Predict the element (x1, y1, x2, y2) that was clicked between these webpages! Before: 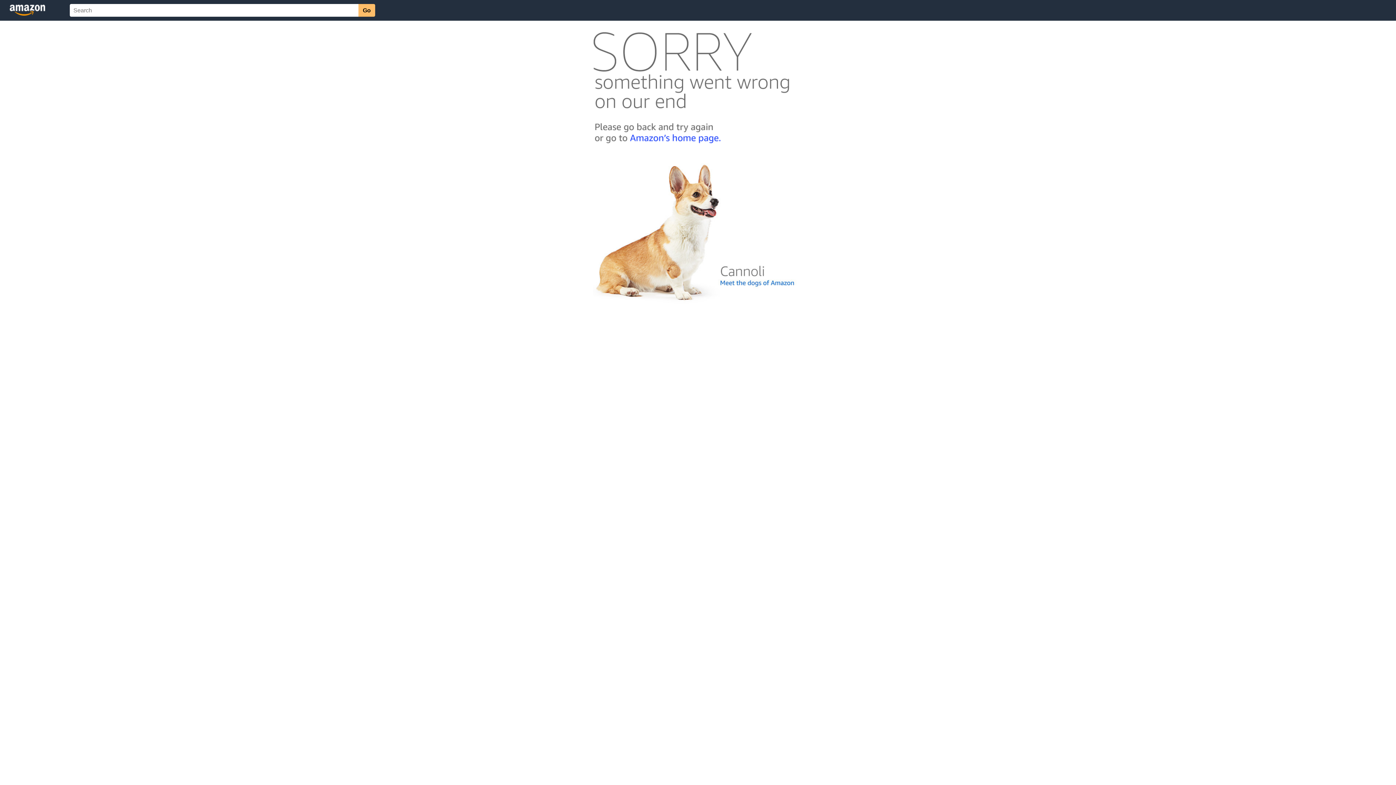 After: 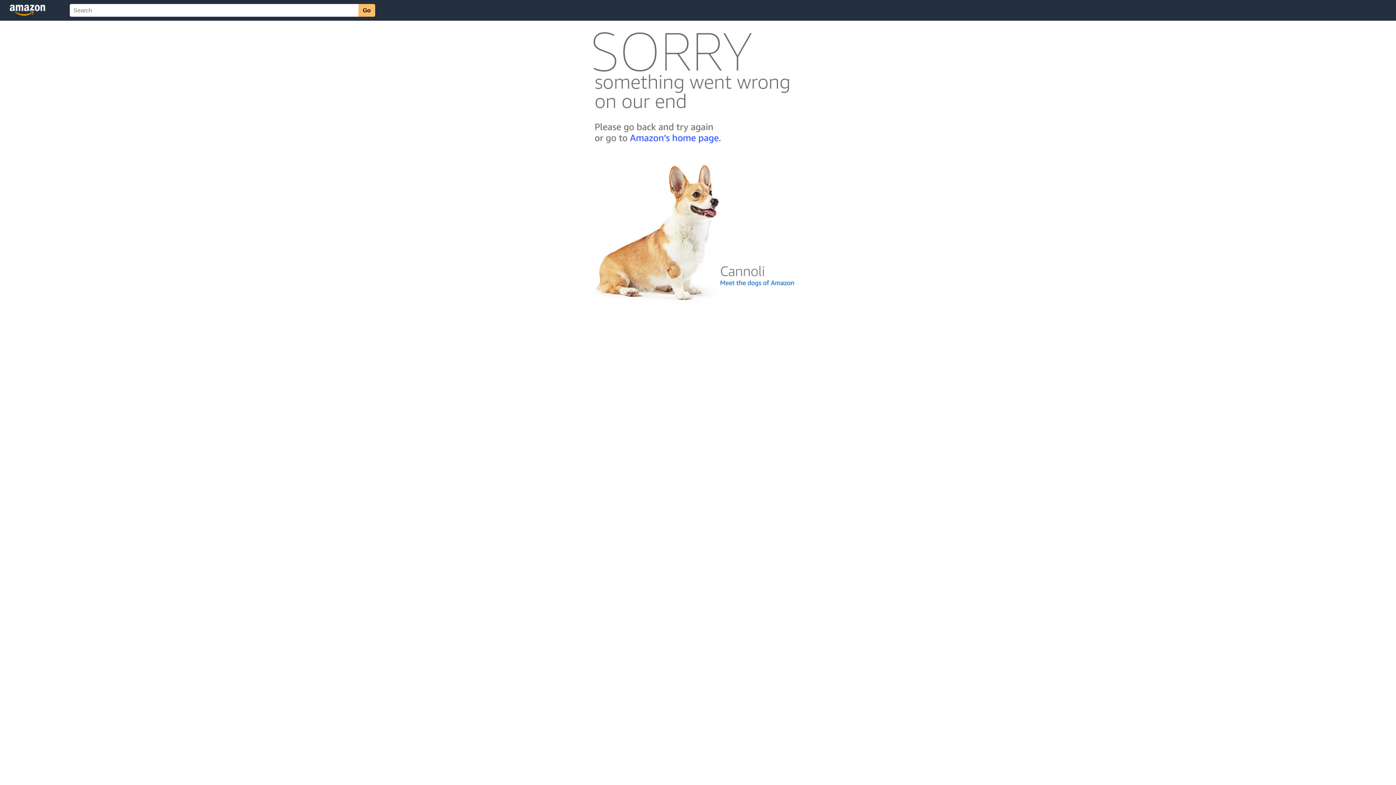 Action: bbox: (592, 300, 803, 306)